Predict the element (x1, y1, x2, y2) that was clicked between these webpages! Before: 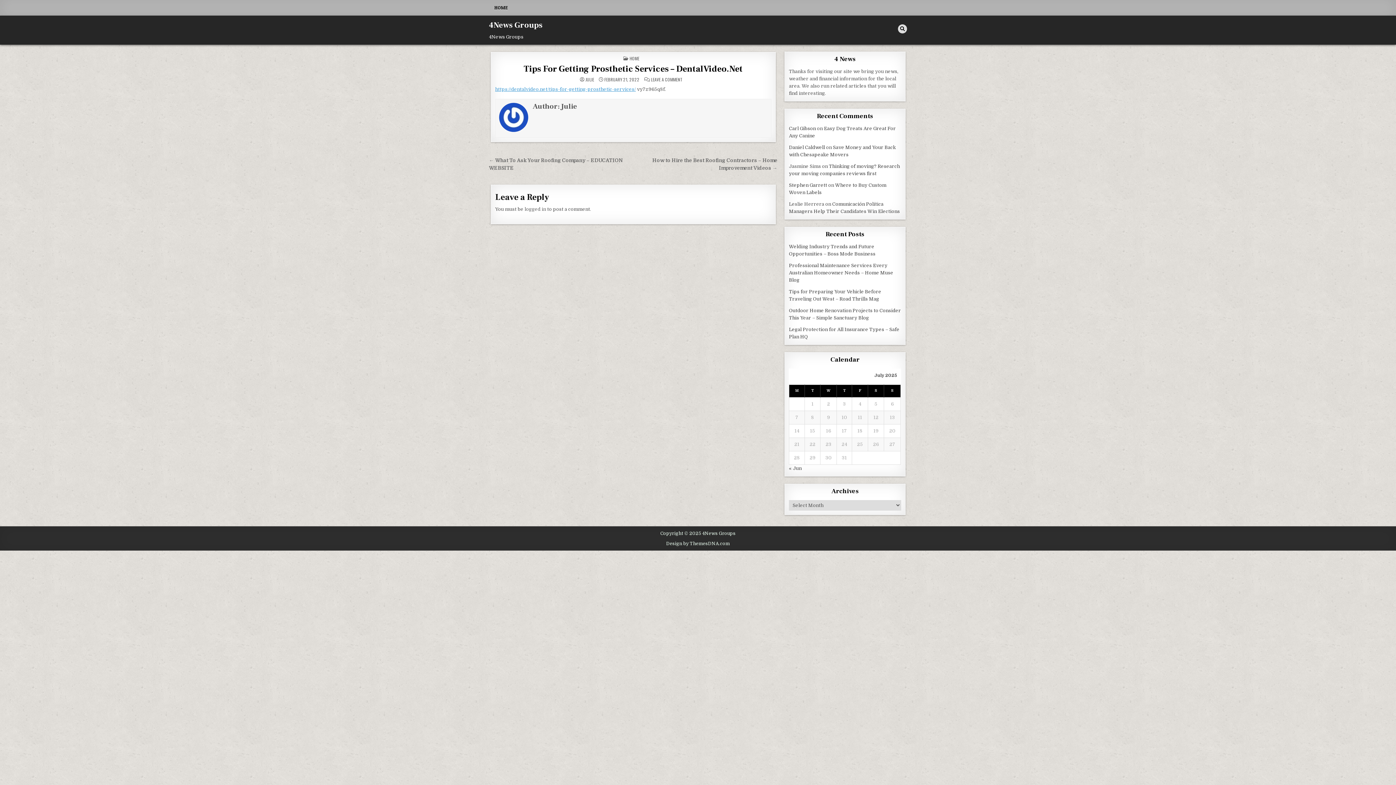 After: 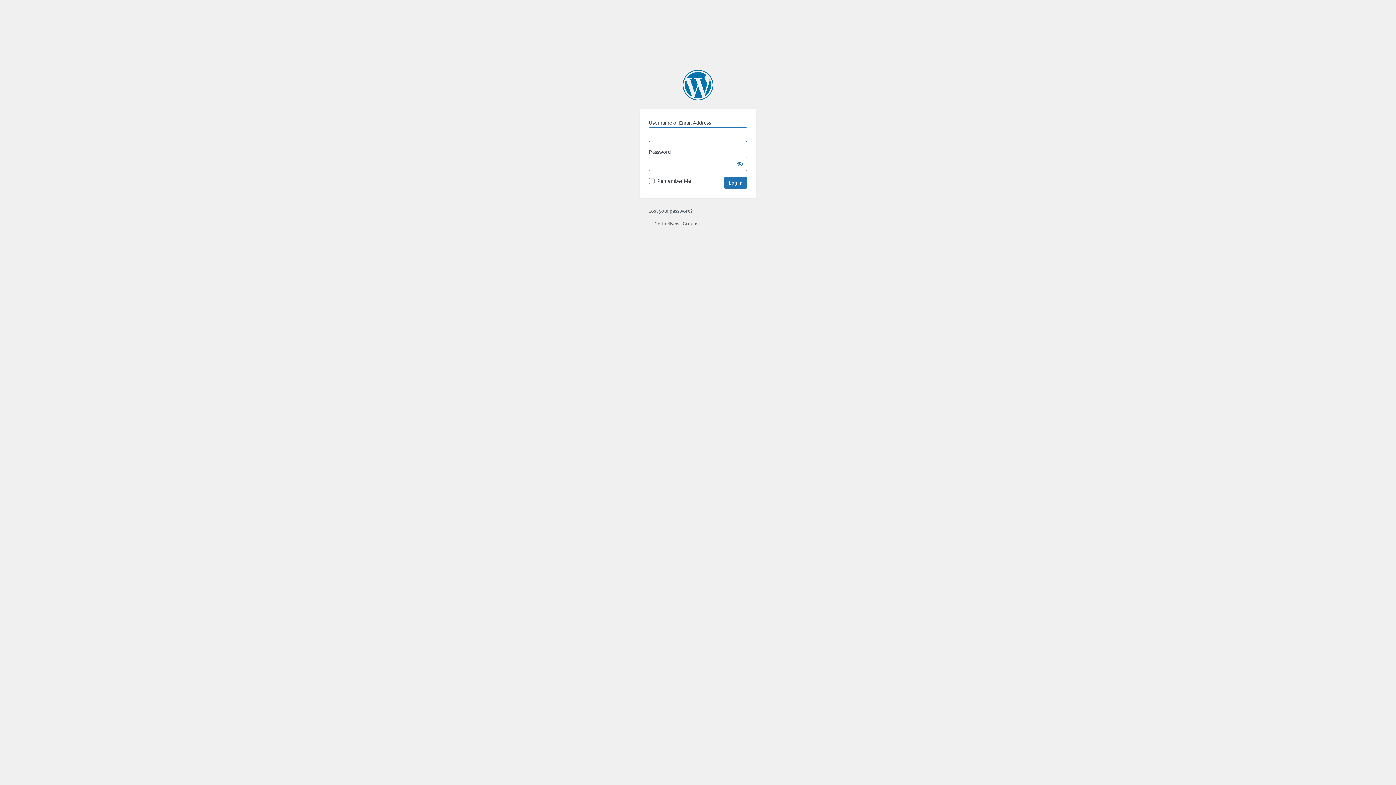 Action: bbox: (524, 206, 546, 212) label: logged in